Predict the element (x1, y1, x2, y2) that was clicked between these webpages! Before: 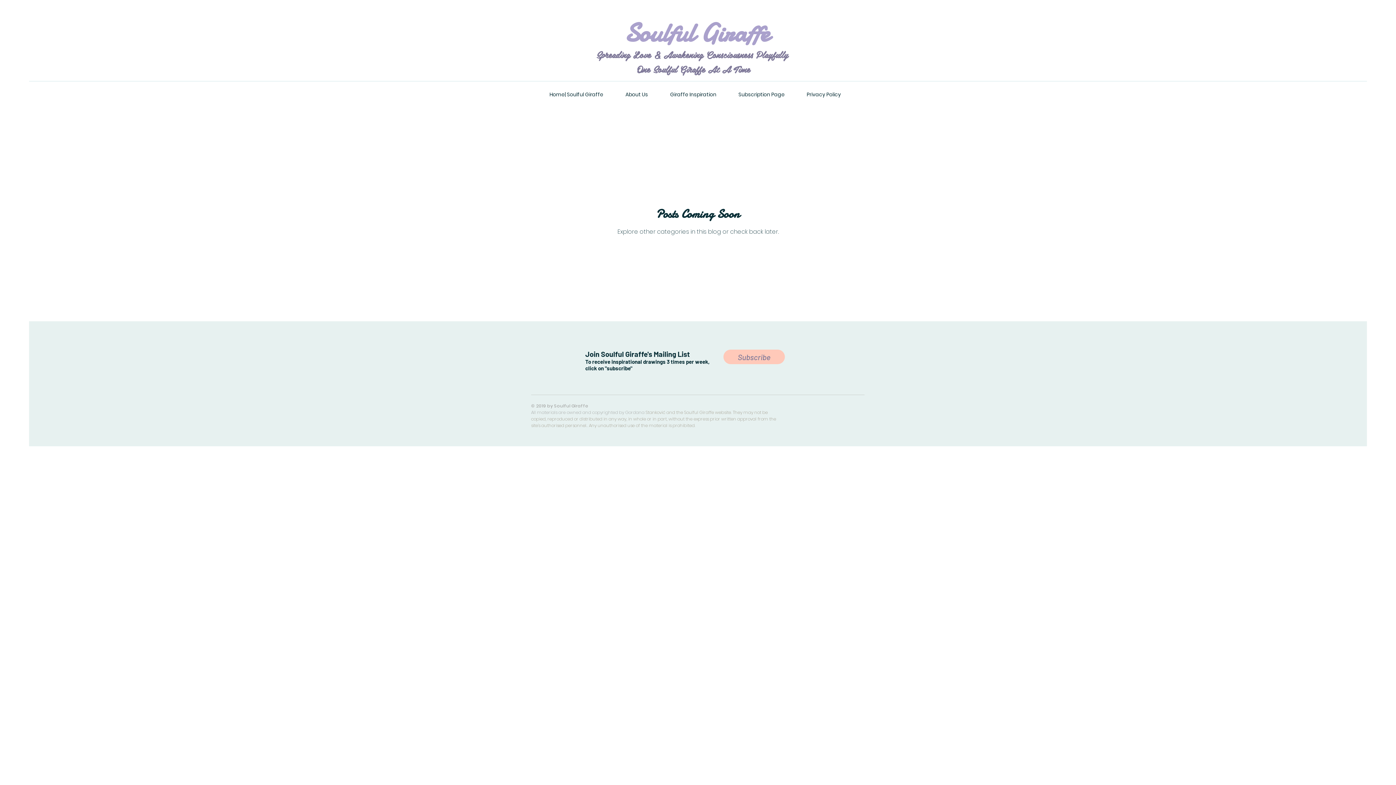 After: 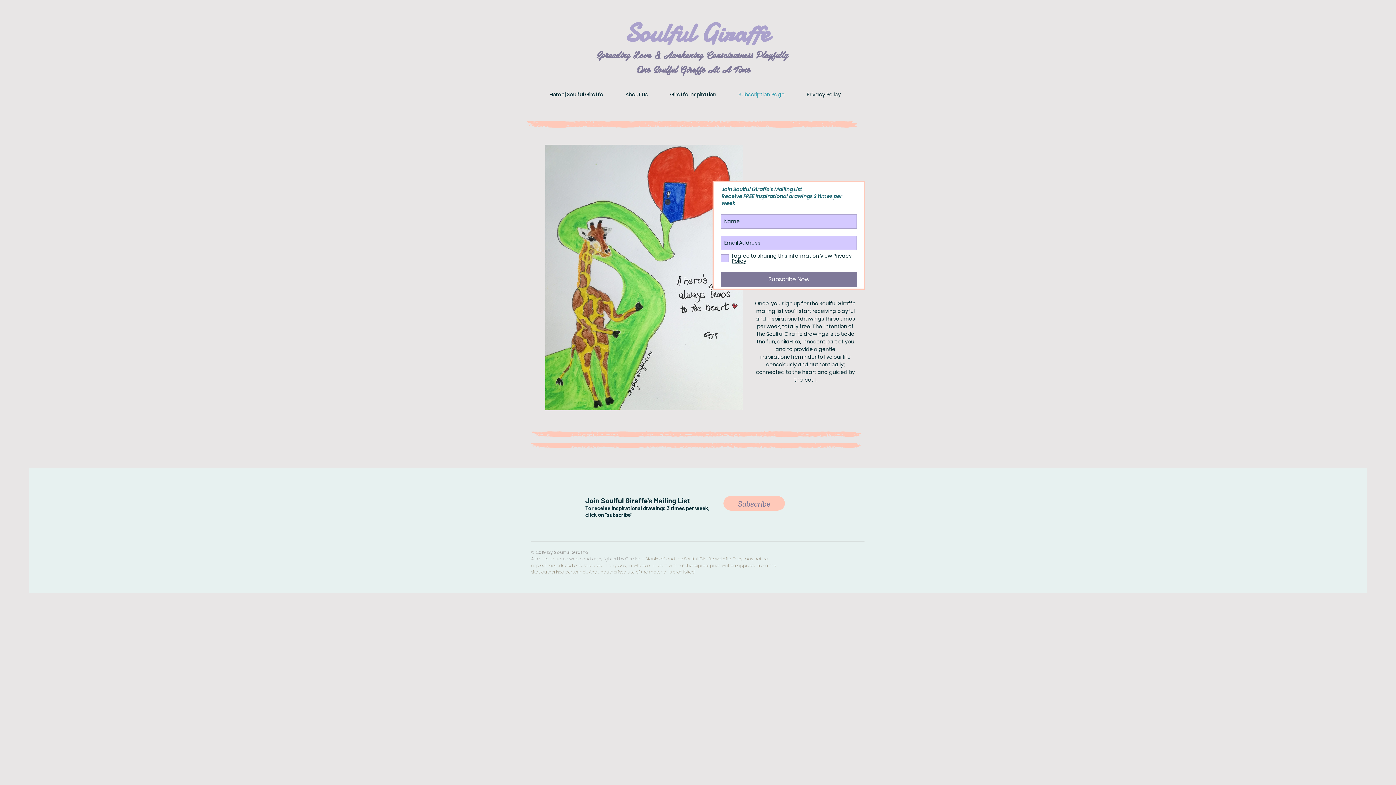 Action: label: Subscription Page bbox: (727, 85, 796, 103)